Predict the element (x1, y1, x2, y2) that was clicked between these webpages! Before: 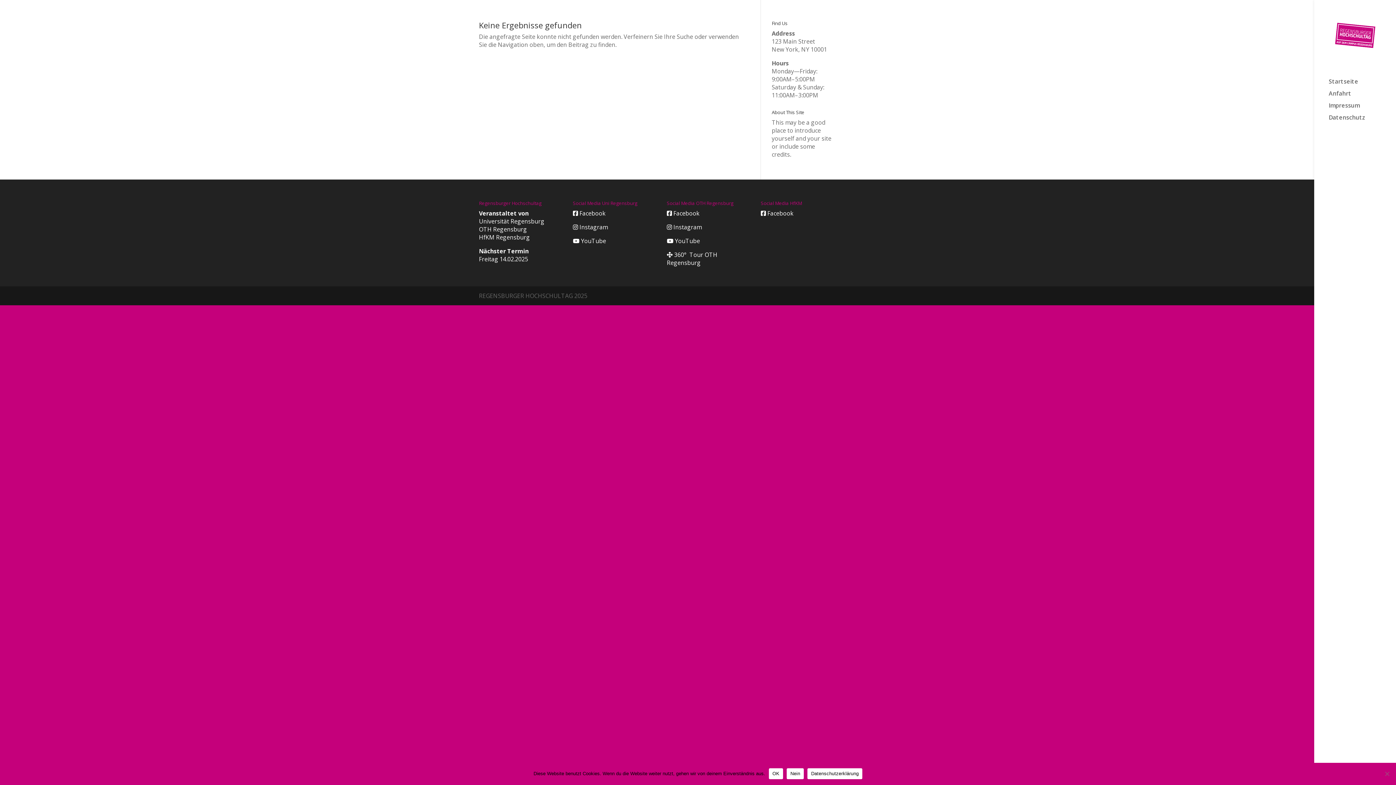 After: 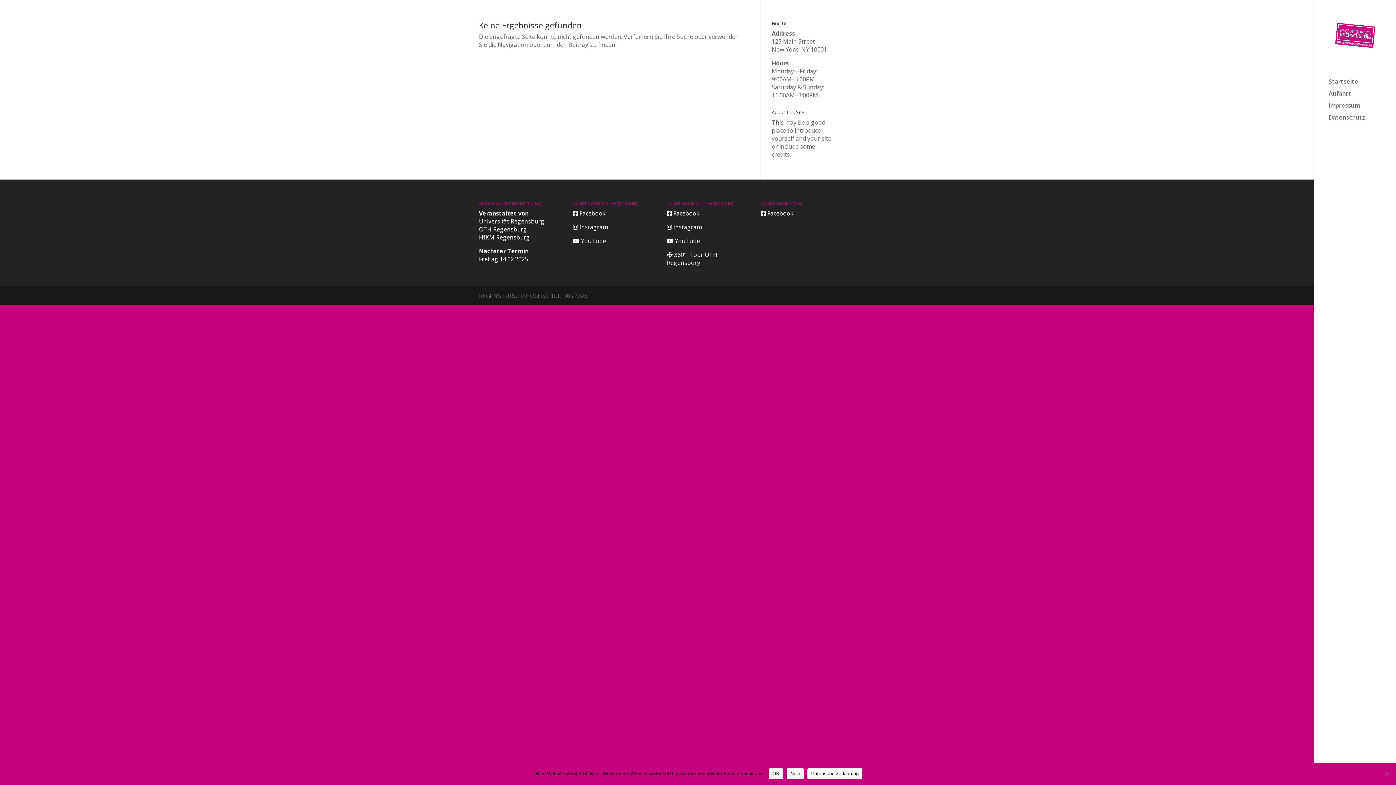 Action: label:  Facebook bbox: (573, 209, 605, 217)